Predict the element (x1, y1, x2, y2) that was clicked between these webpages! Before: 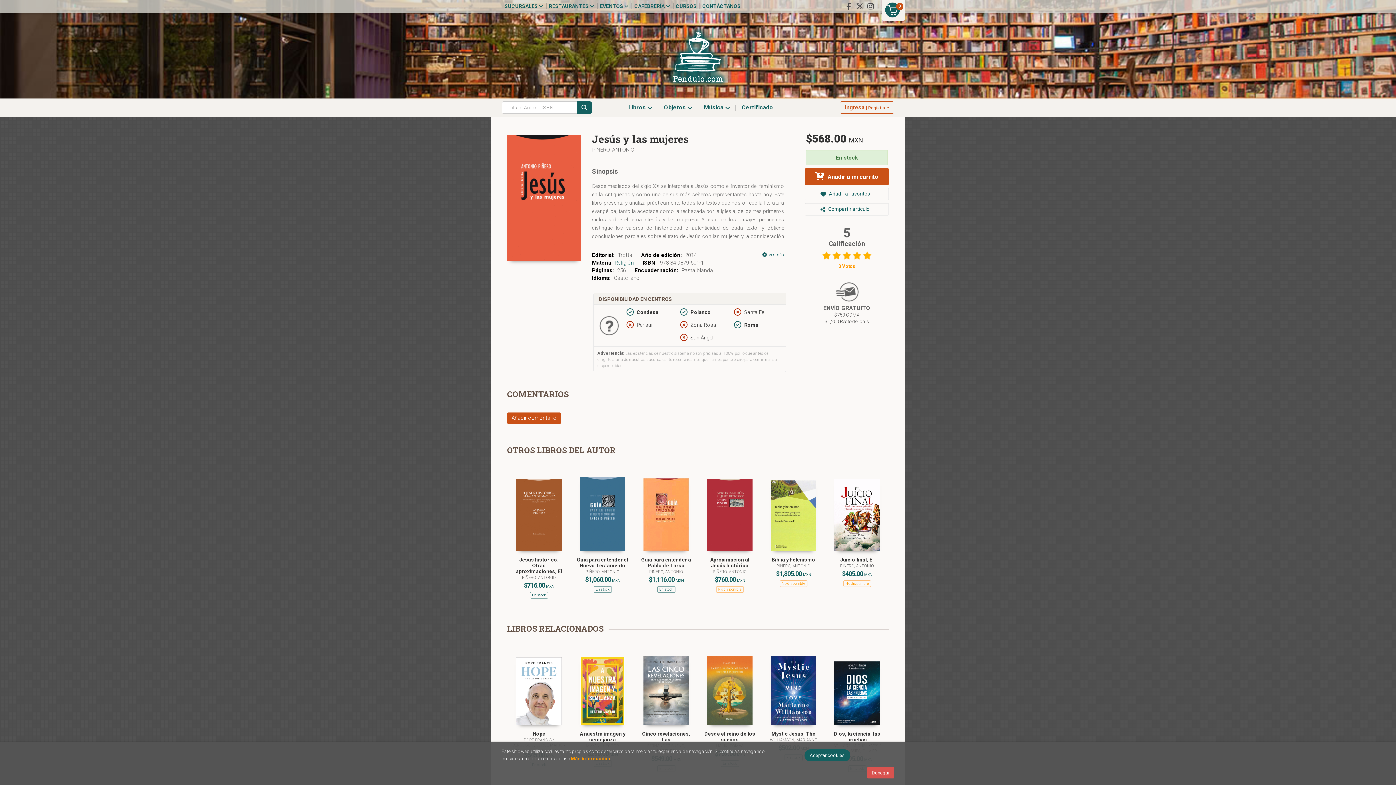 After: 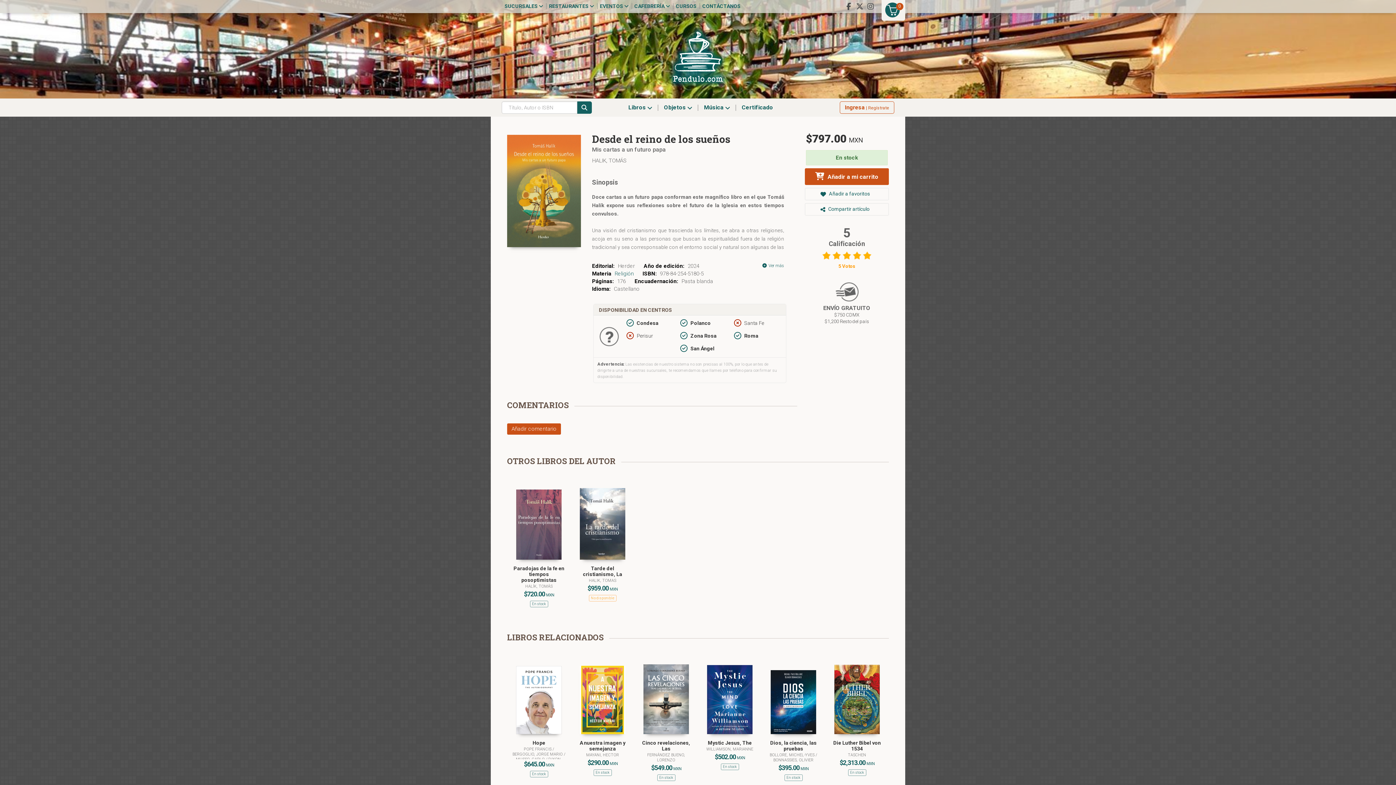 Action: bbox: (707, 656, 752, 725)